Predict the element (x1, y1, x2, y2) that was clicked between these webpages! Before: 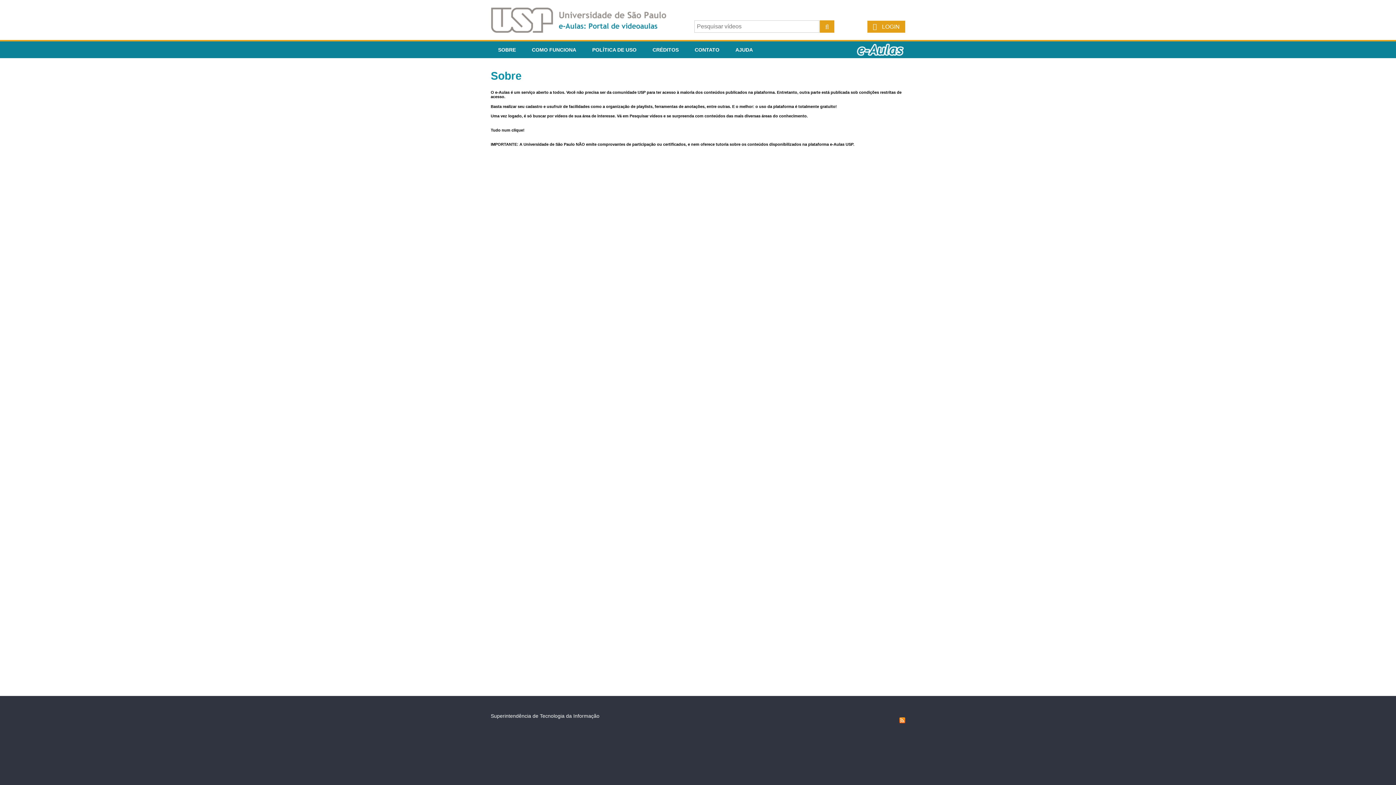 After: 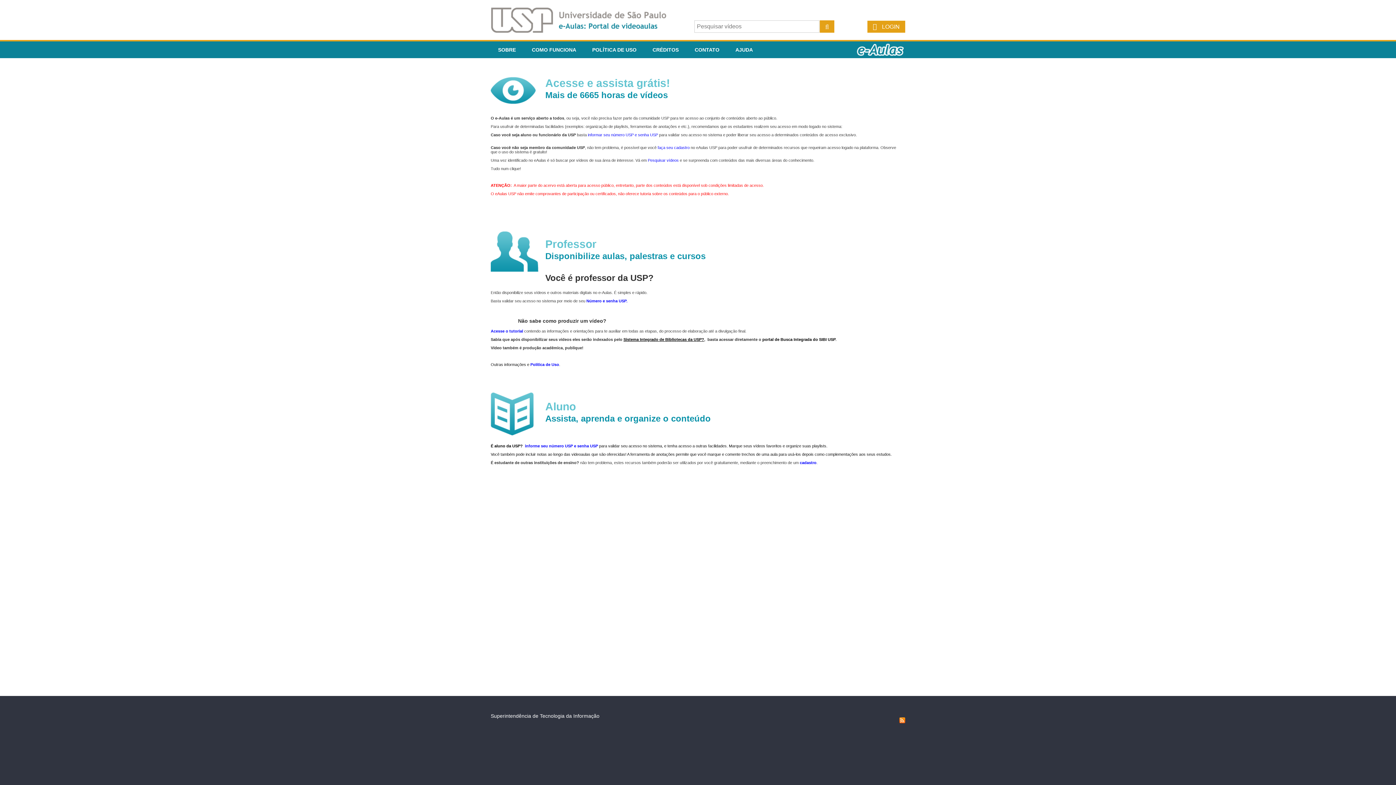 Action: bbox: (524, 41, 583, 58) label: COMO FUNCIONA